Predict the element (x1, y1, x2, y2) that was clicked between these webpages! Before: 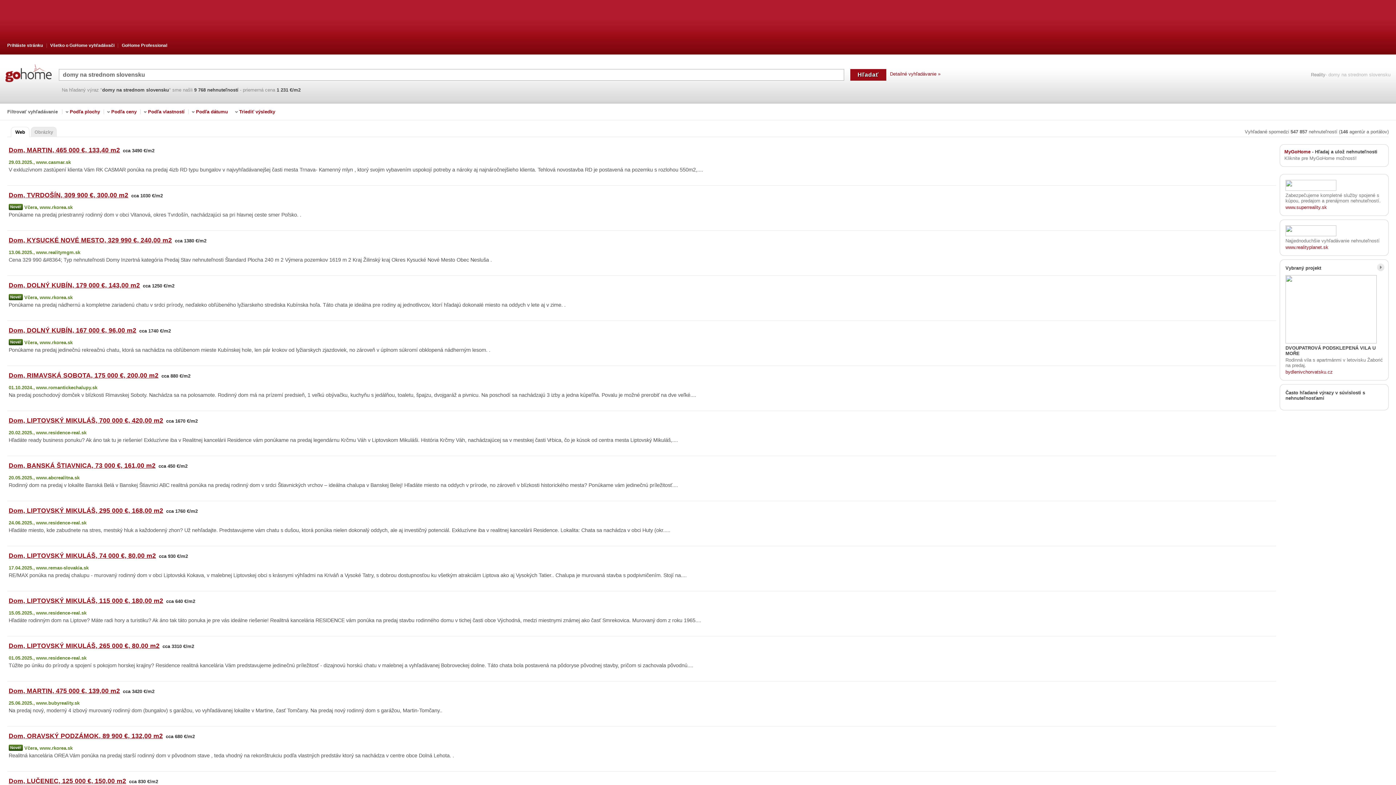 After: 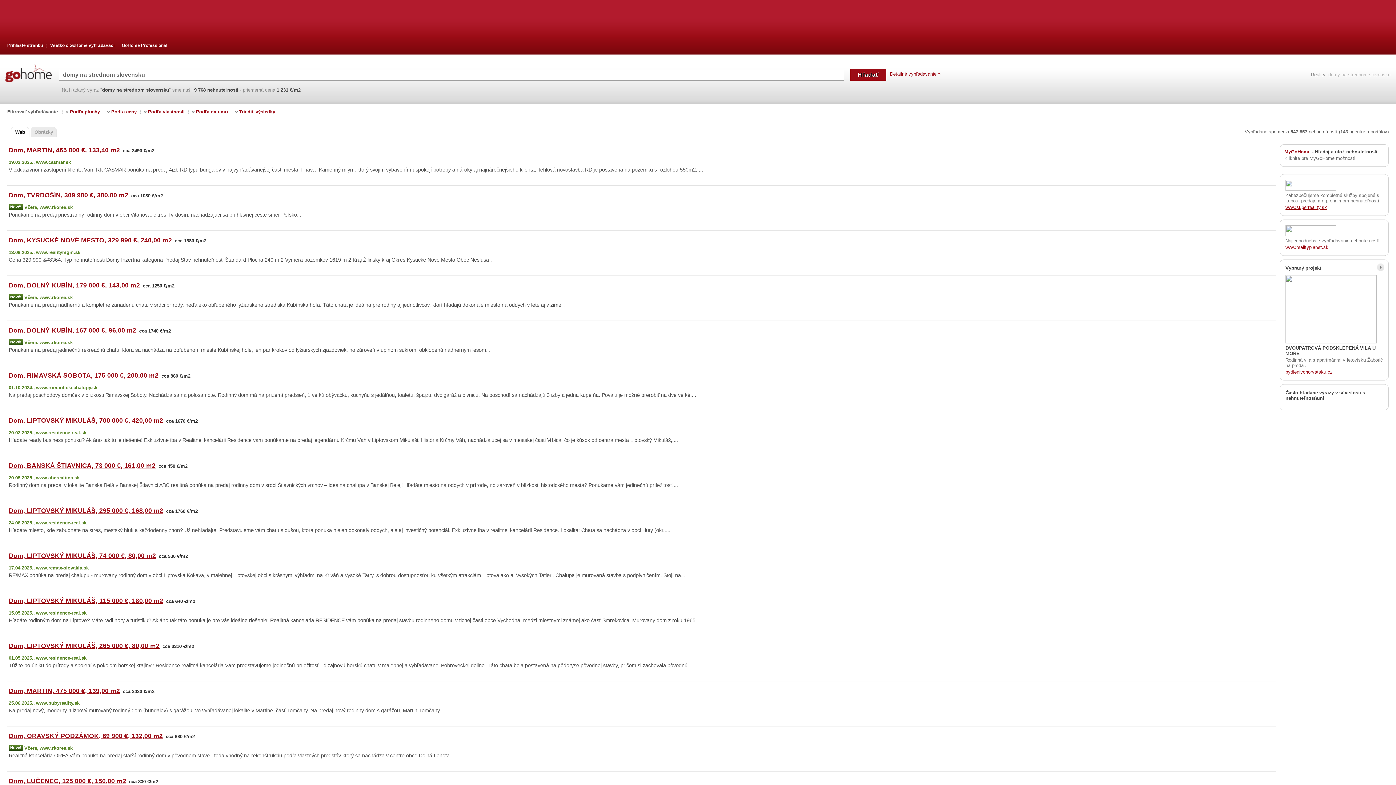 Action: label: www.superreality.sk bbox: (1285, 204, 1327, 210)